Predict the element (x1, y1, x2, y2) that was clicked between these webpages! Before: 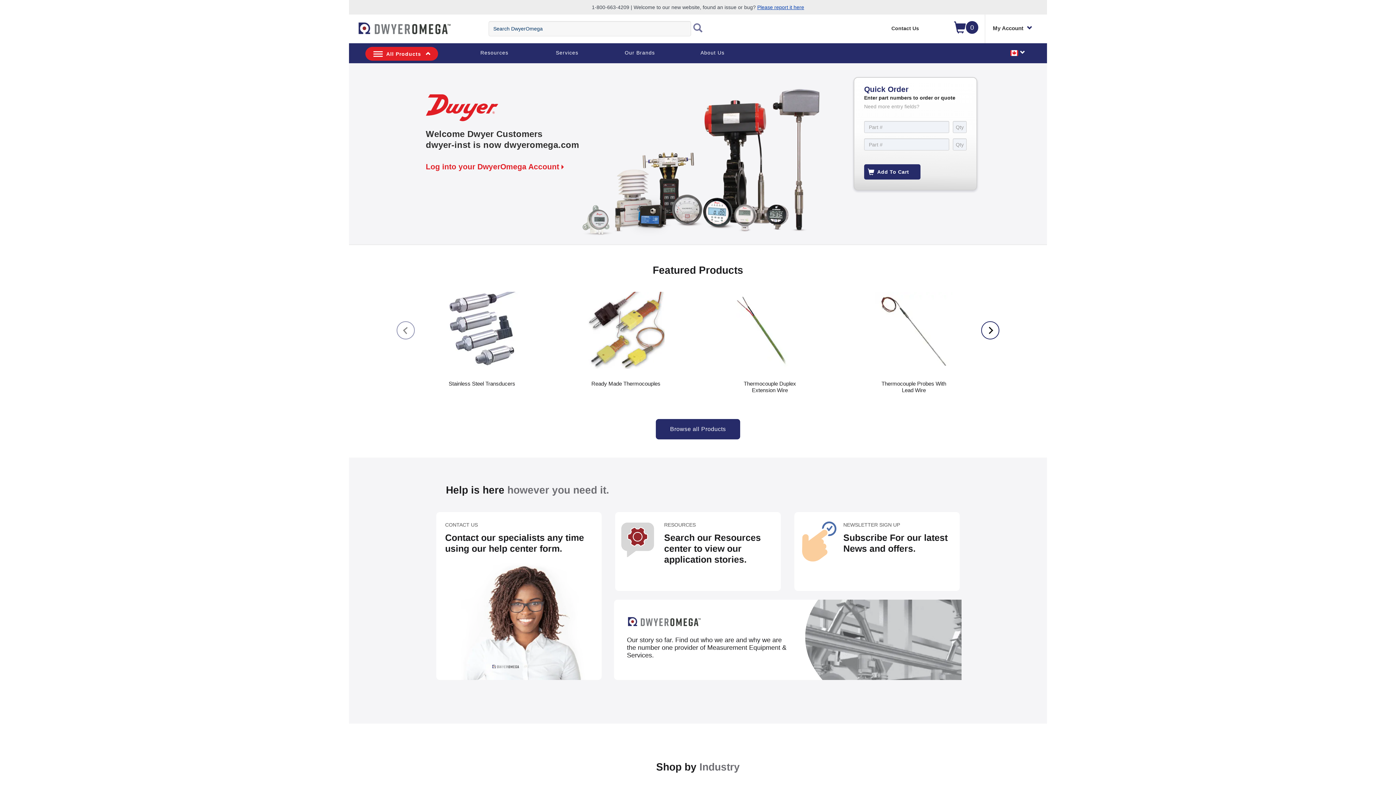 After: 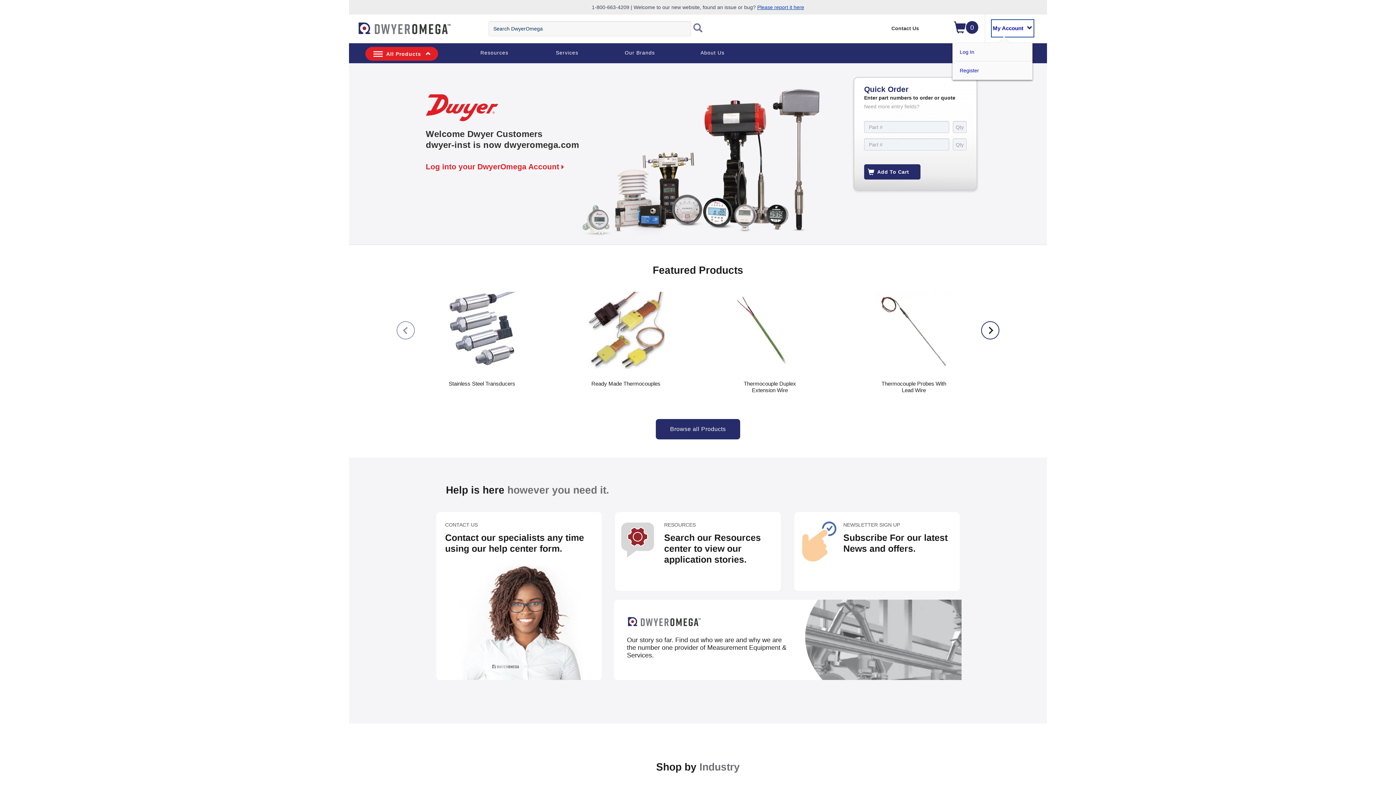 Action: bbox: (993, 21, 1032, 35) label: My Account